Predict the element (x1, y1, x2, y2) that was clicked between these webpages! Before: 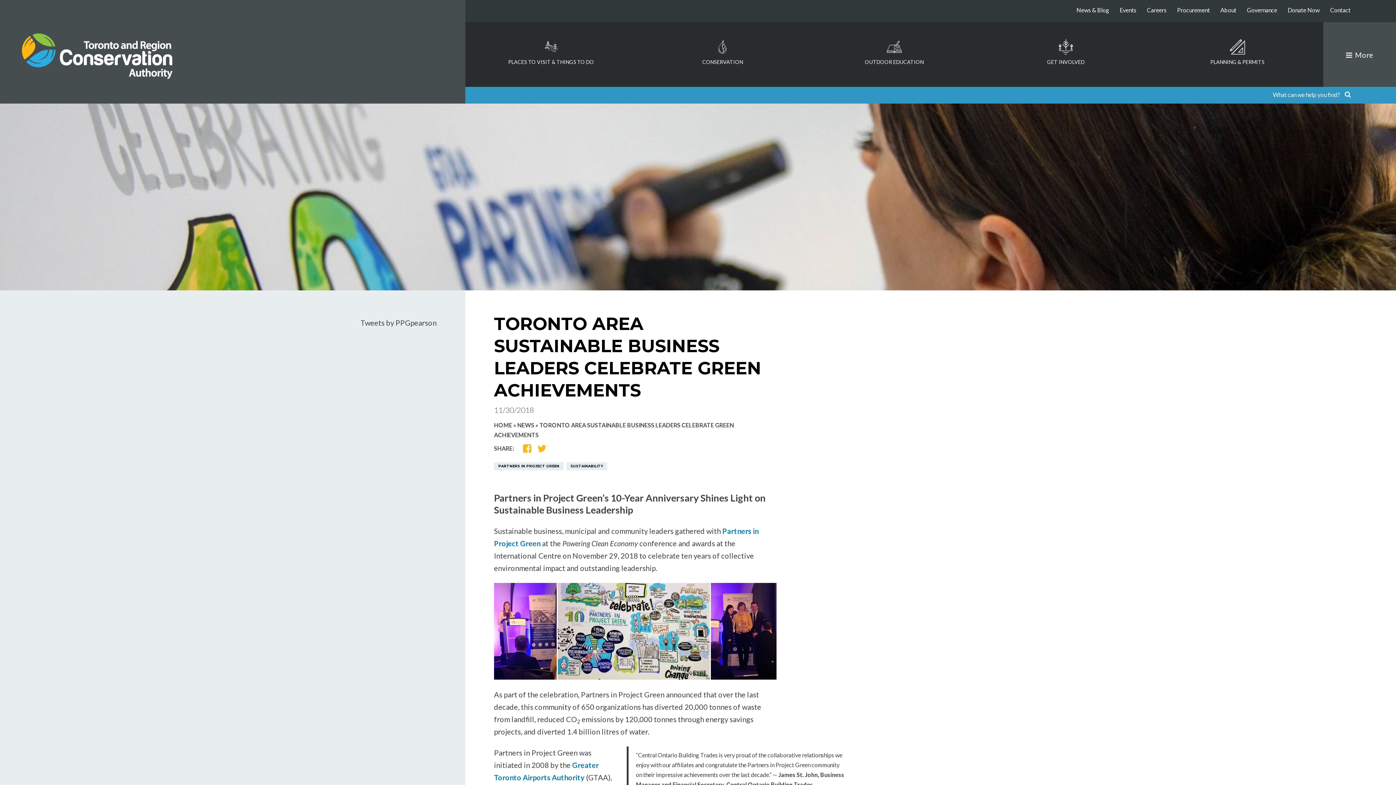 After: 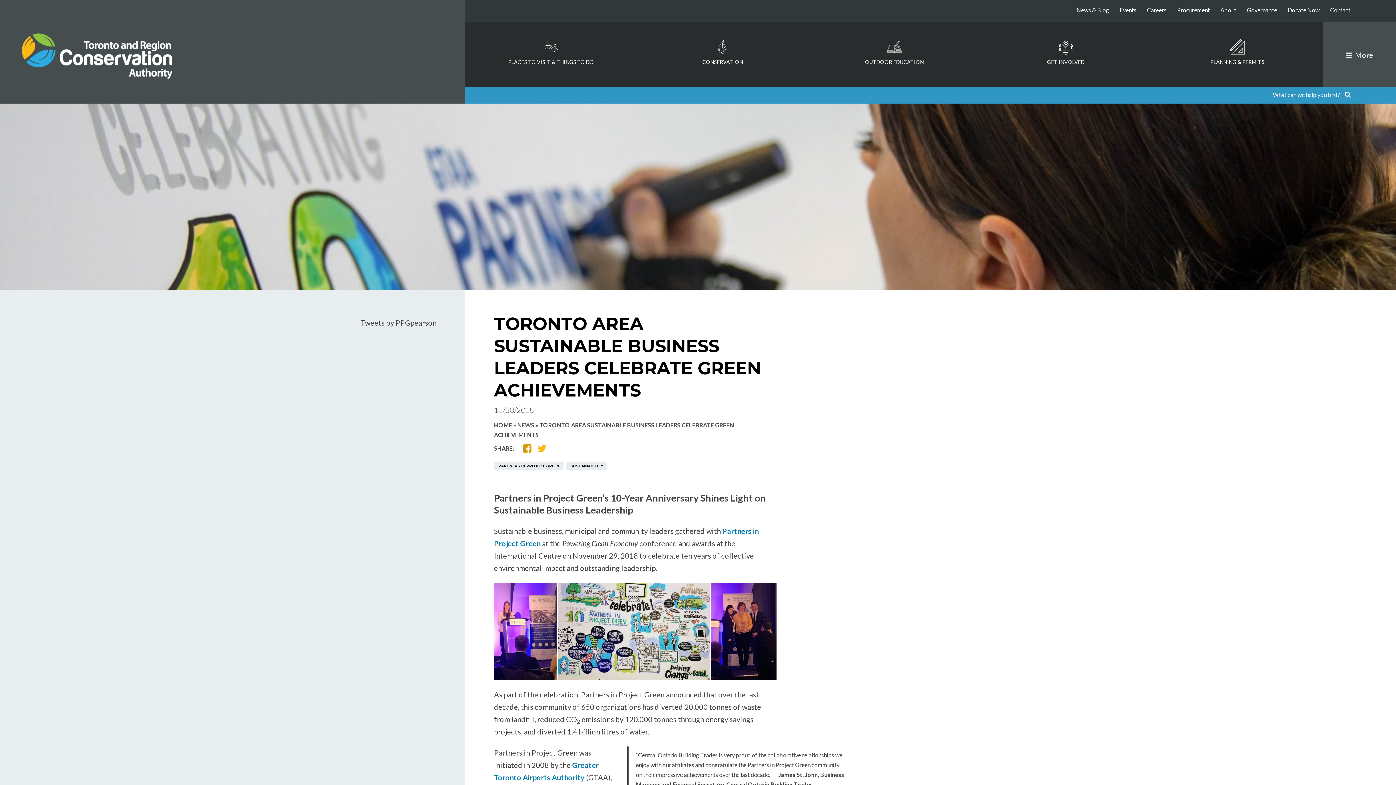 Action: label: SHARE ON FACEBOOK bbox: (523, 443, 531, 453)